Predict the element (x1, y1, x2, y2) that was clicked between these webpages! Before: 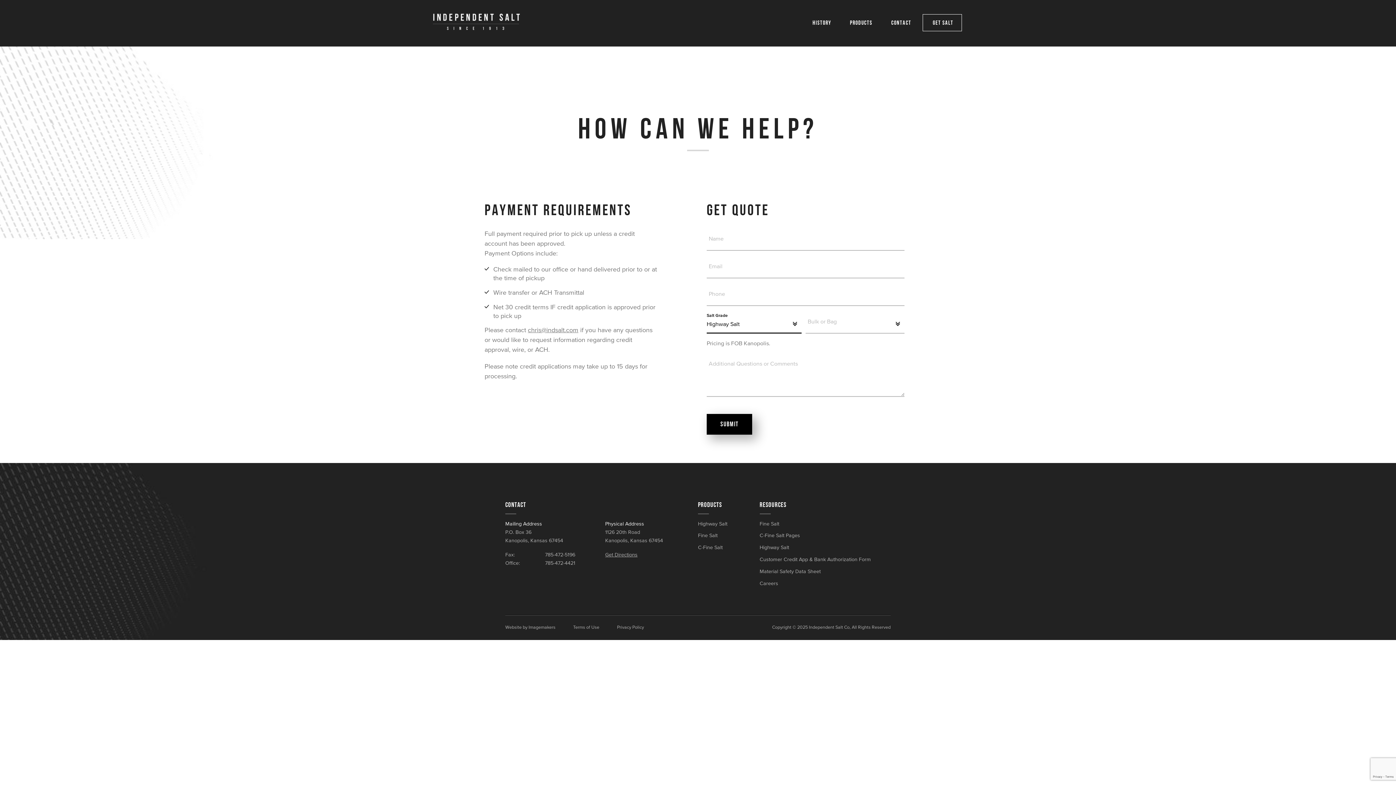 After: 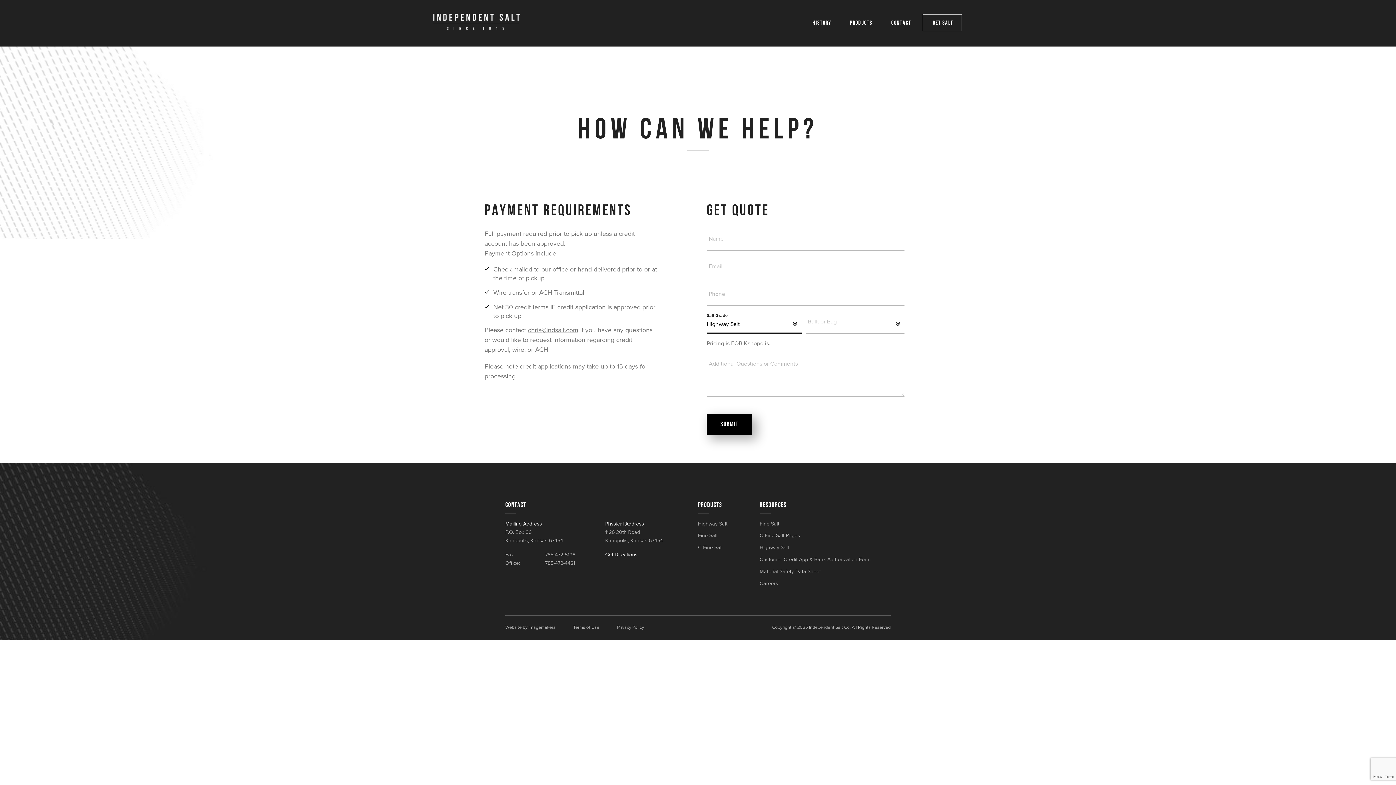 Action: label: Get Directions bbox: (605, 545, 690, 559)